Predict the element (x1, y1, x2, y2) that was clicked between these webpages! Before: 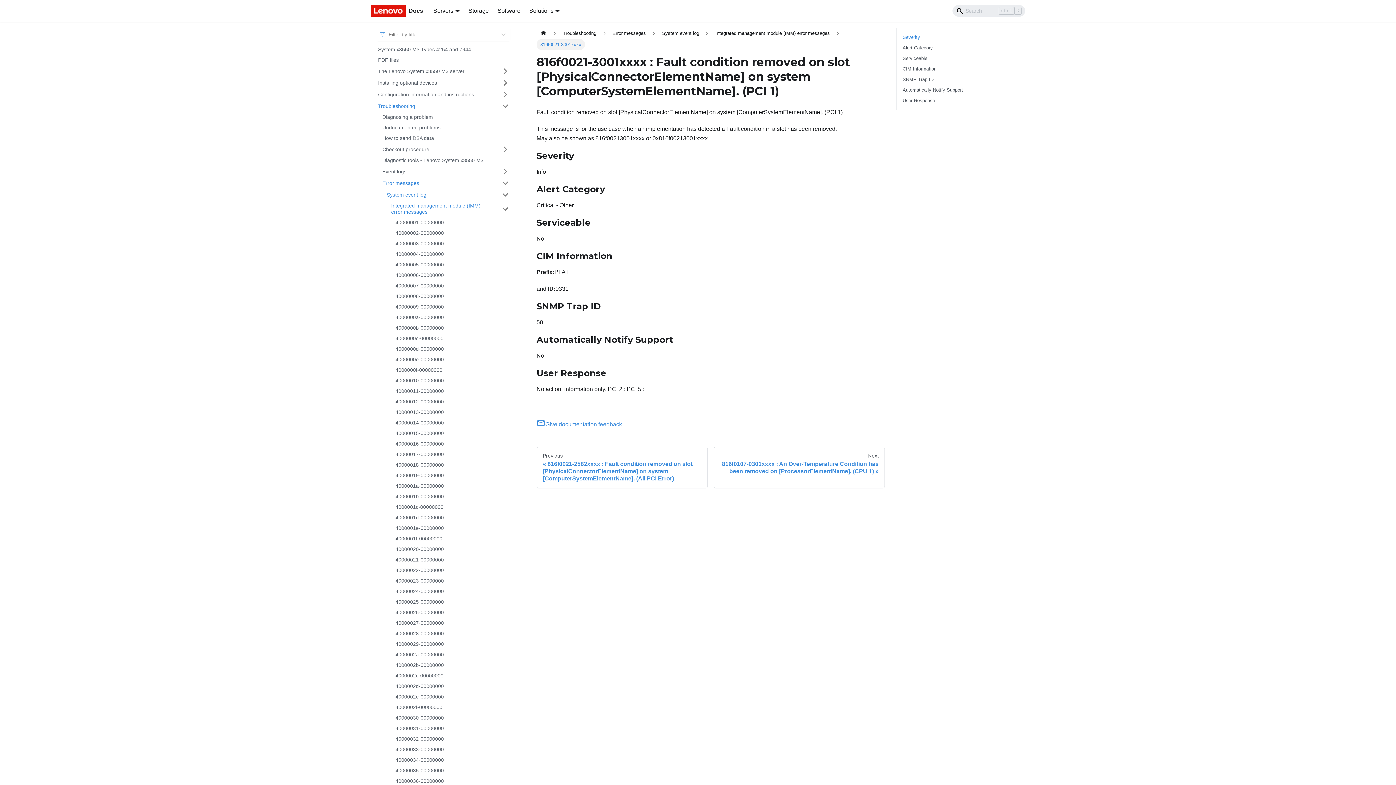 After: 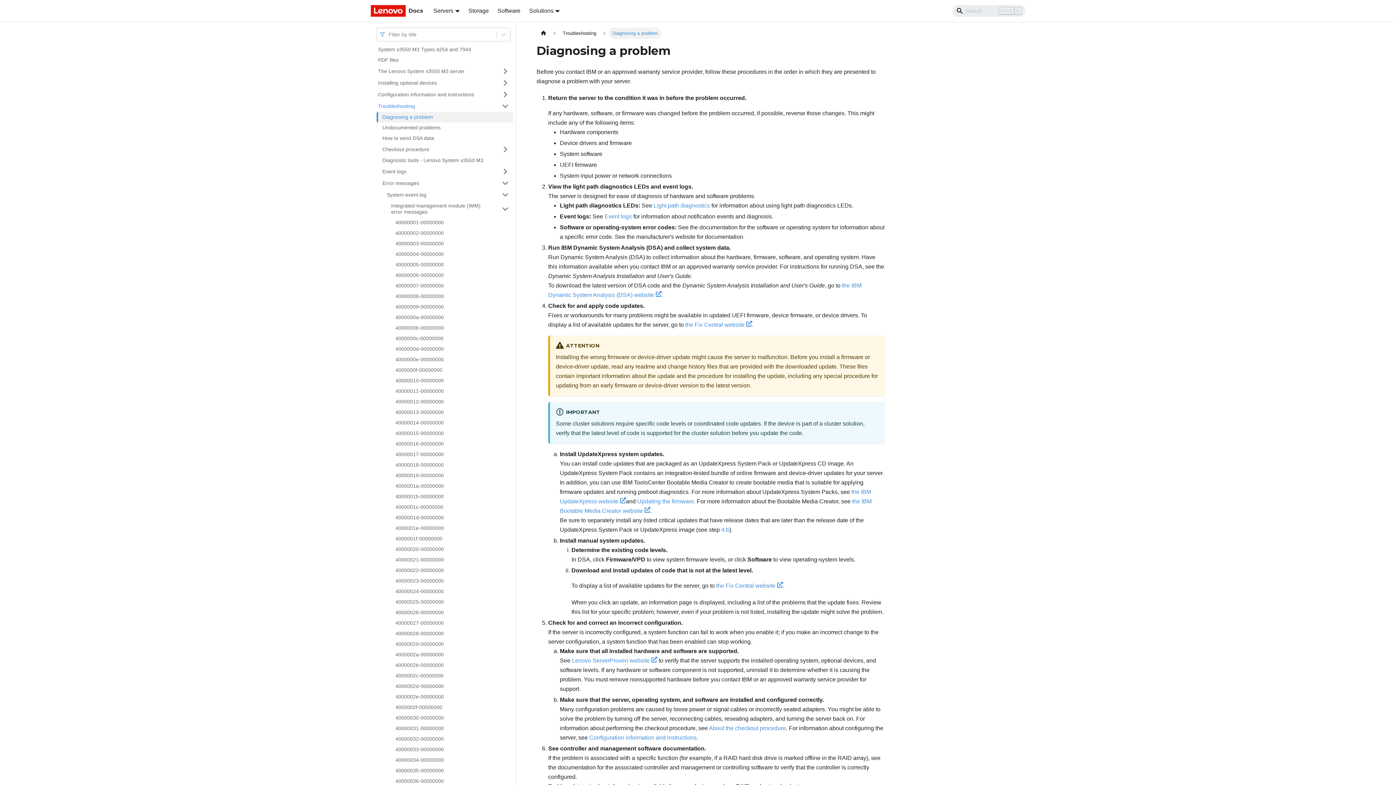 Action: bbox: (378, 112, 513, 122) label: Diagnosing a problem